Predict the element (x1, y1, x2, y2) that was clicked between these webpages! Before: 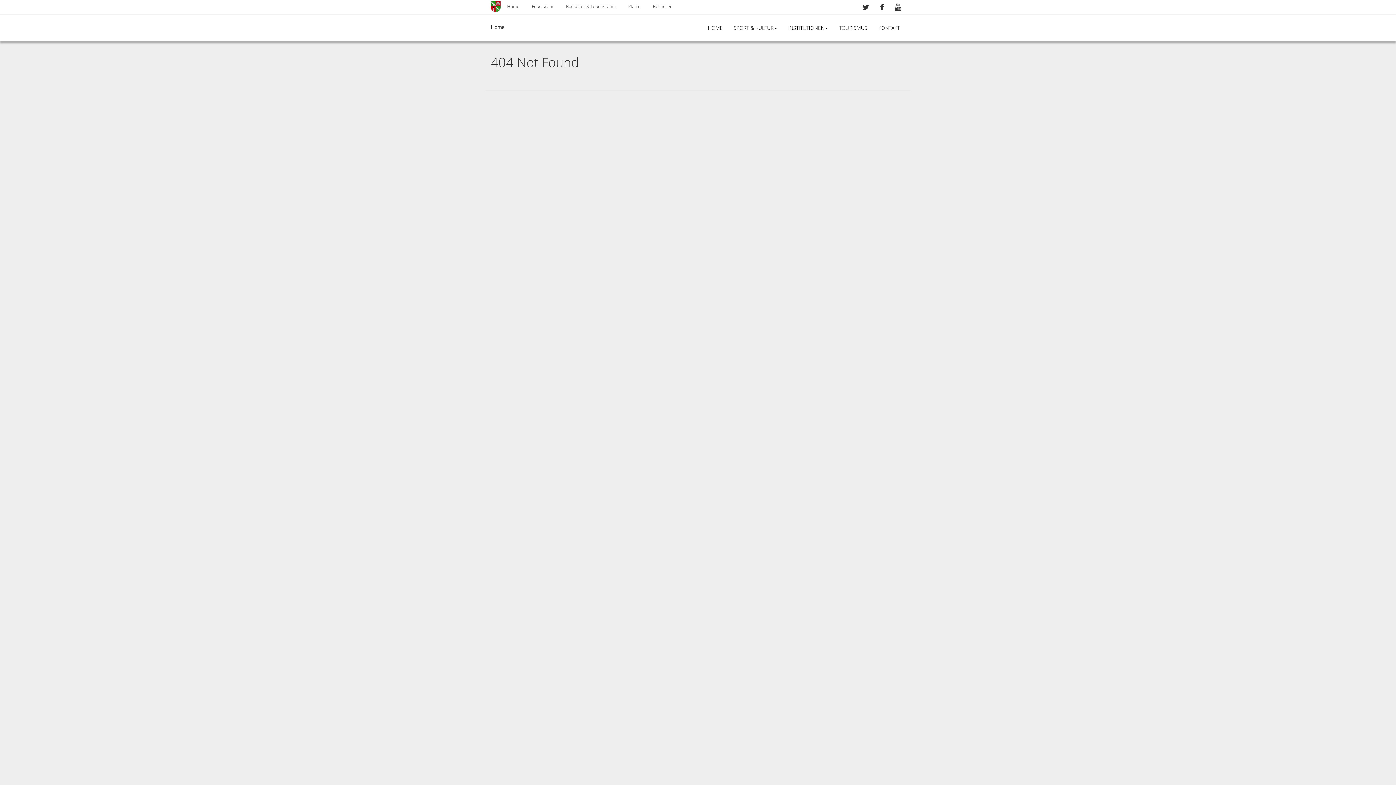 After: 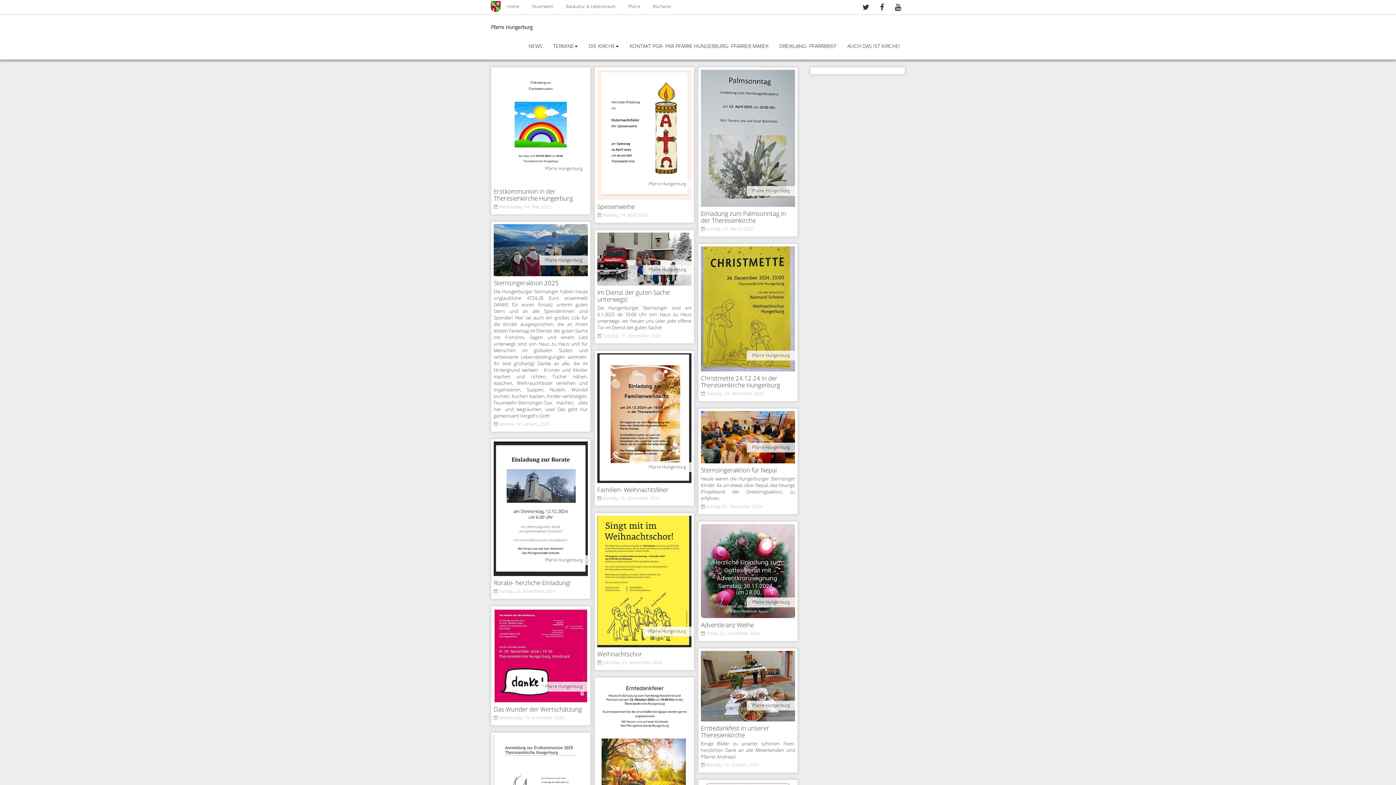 Action: label: Pfarre bbox: (622, 0, 646, 14)